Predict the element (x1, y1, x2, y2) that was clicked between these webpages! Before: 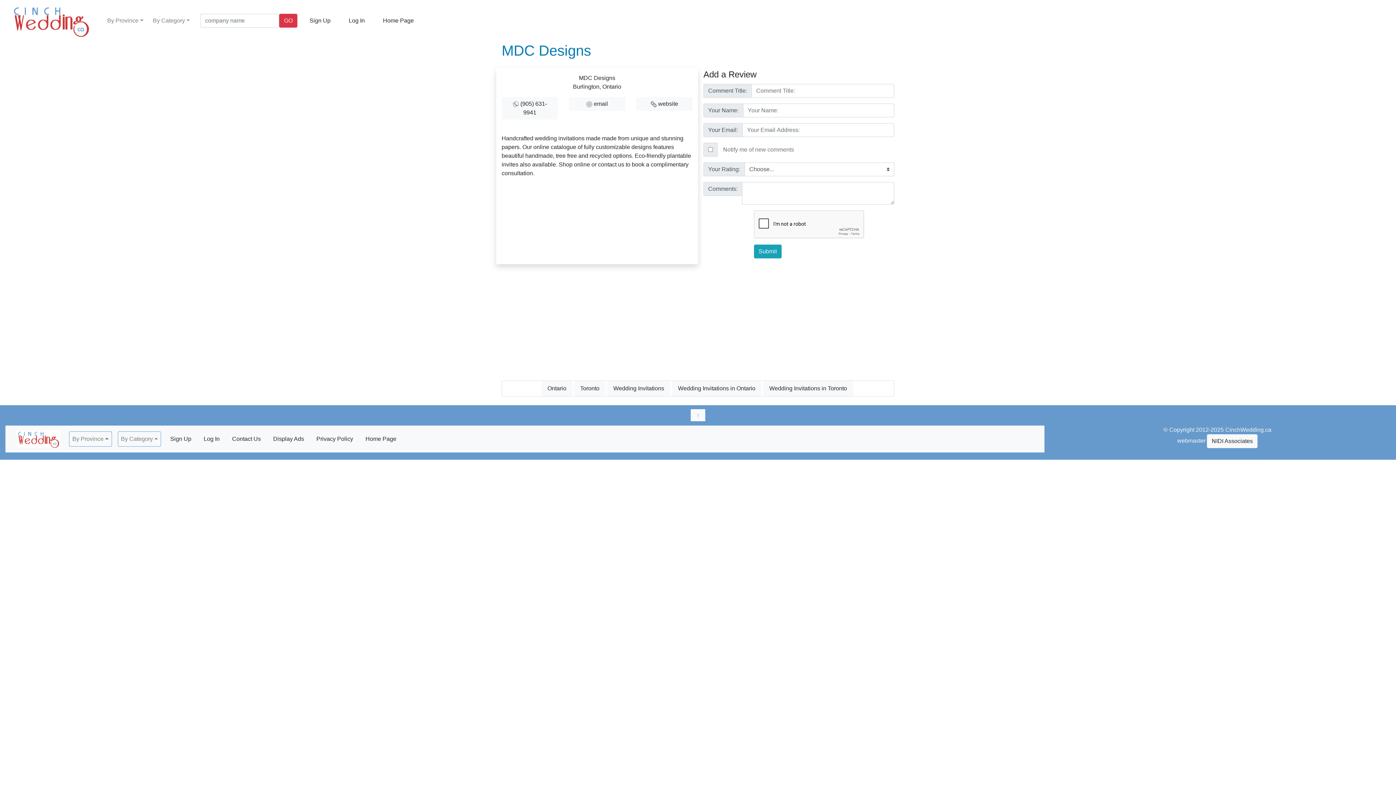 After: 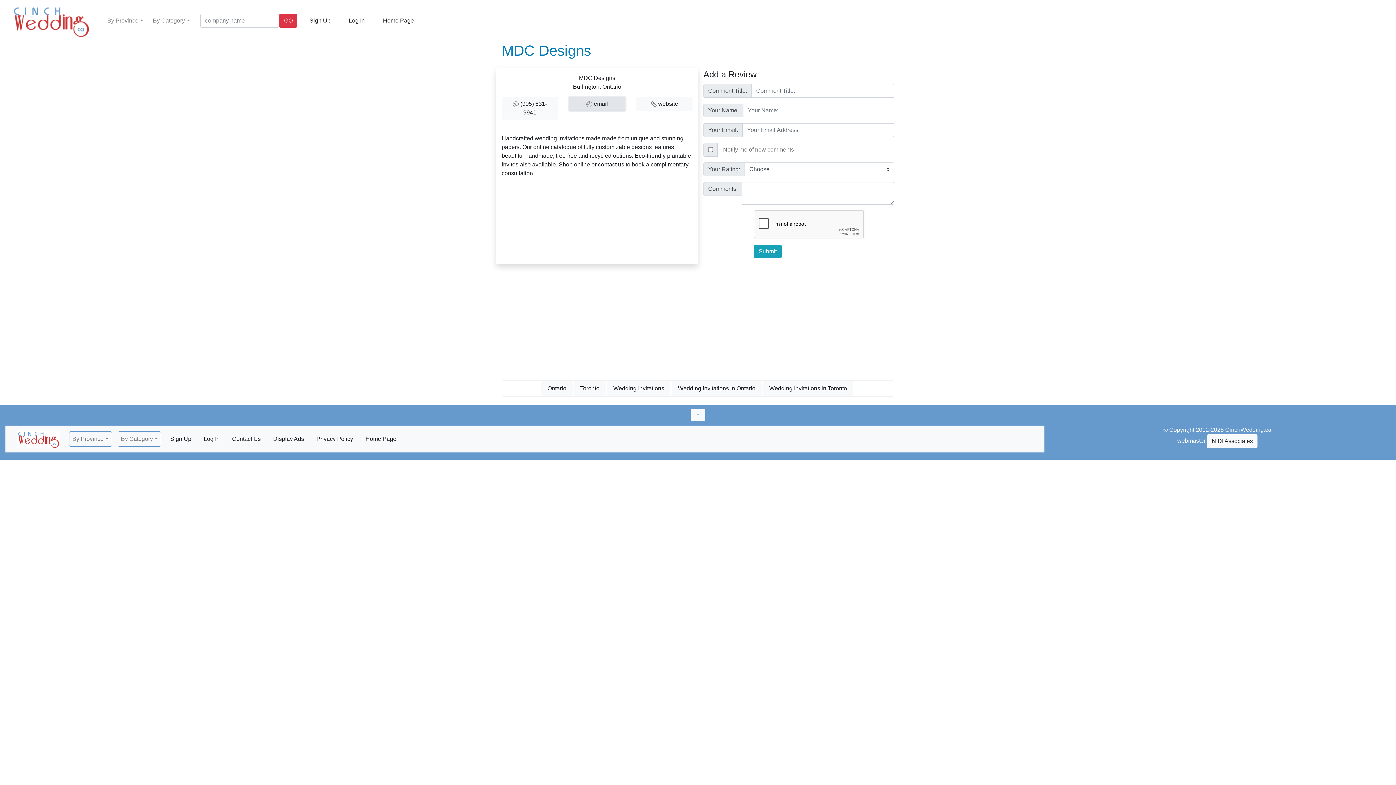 Action: label: email bbox: (569, 97, 625, 110)